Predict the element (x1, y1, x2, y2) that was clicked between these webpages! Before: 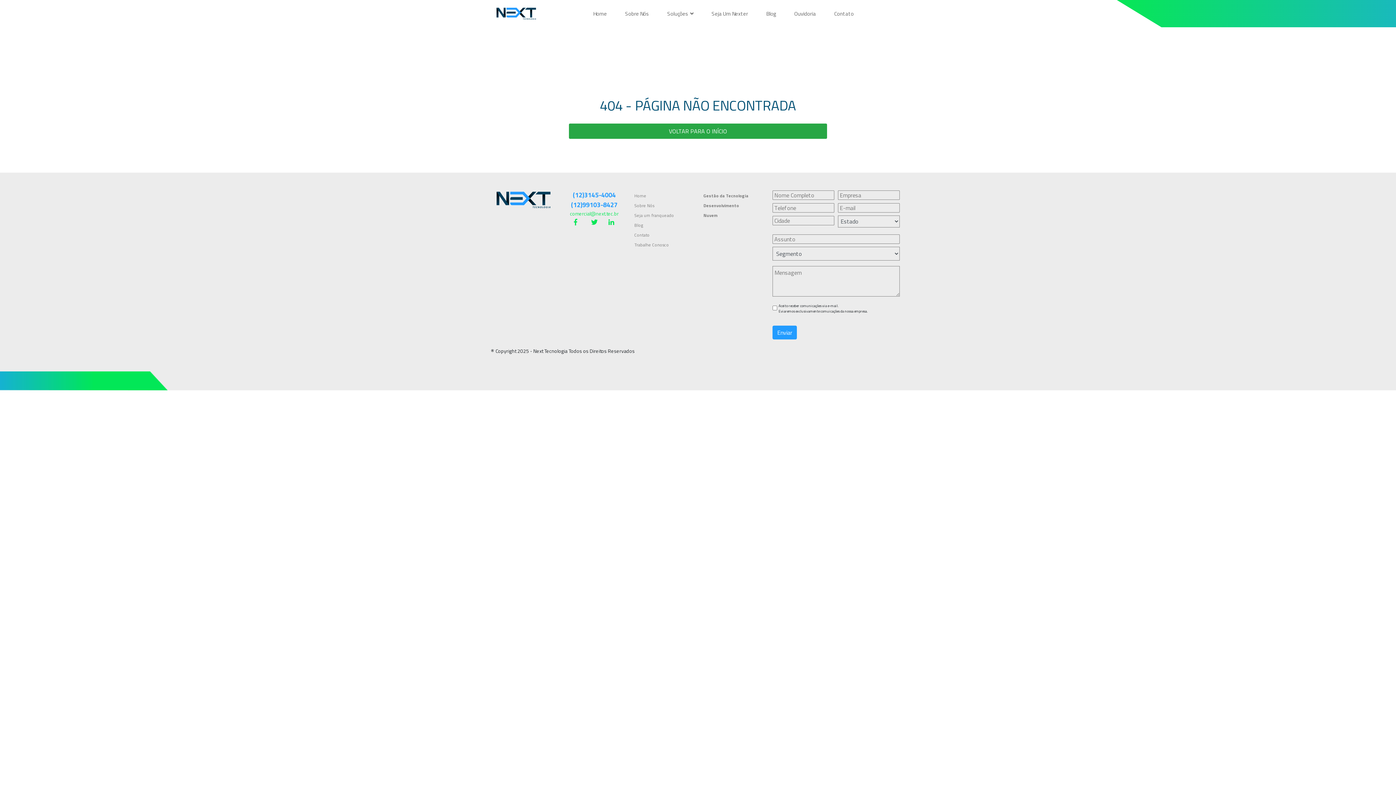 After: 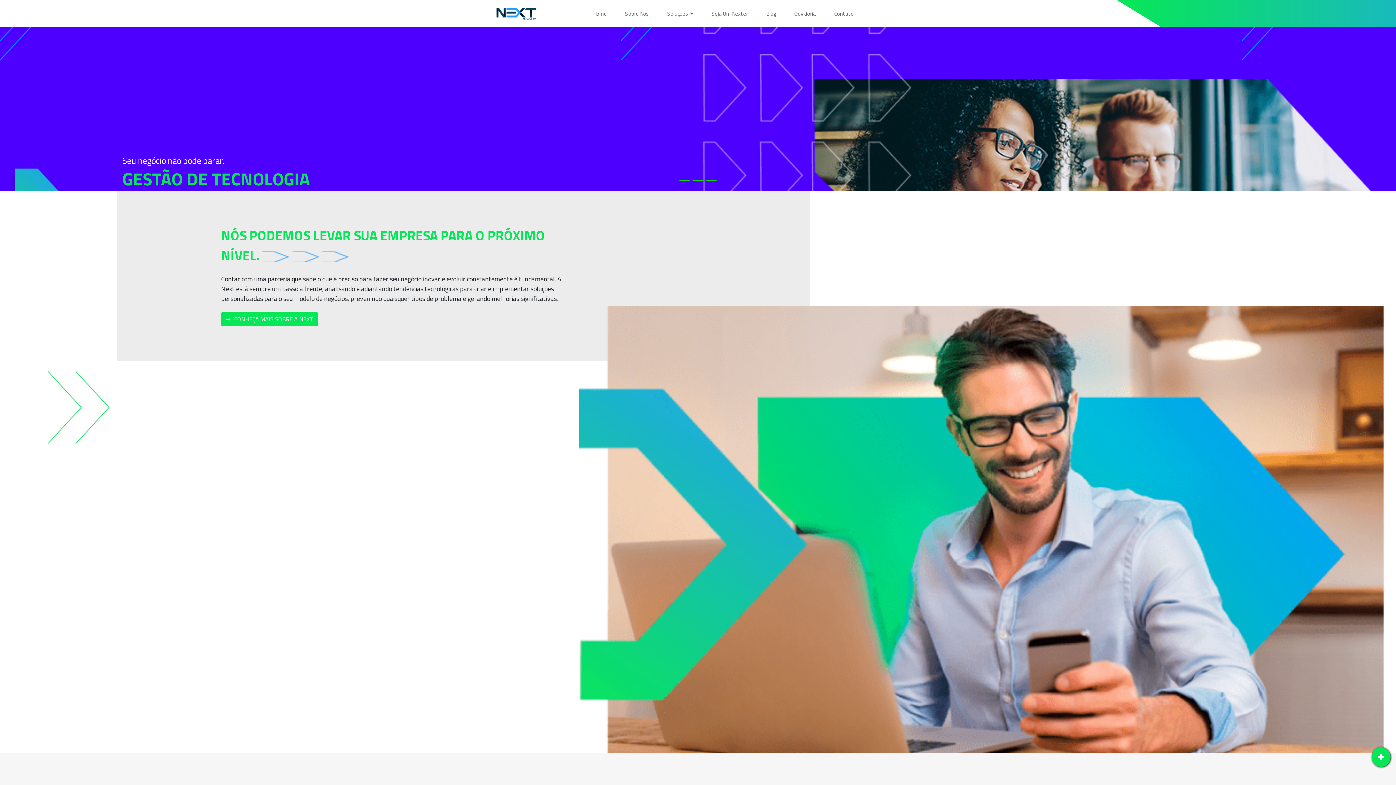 Action: bbox: (634, 192, 646, 199) label: Home
